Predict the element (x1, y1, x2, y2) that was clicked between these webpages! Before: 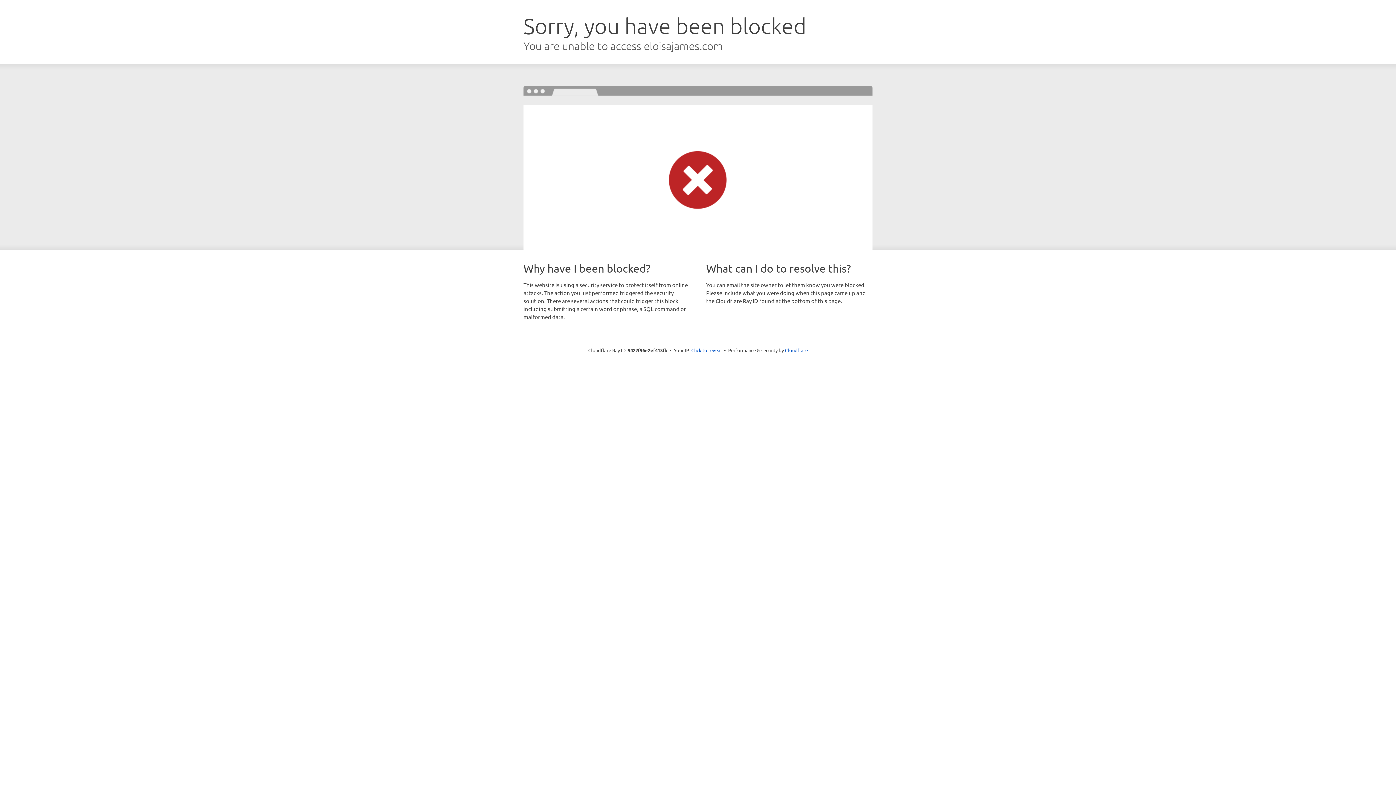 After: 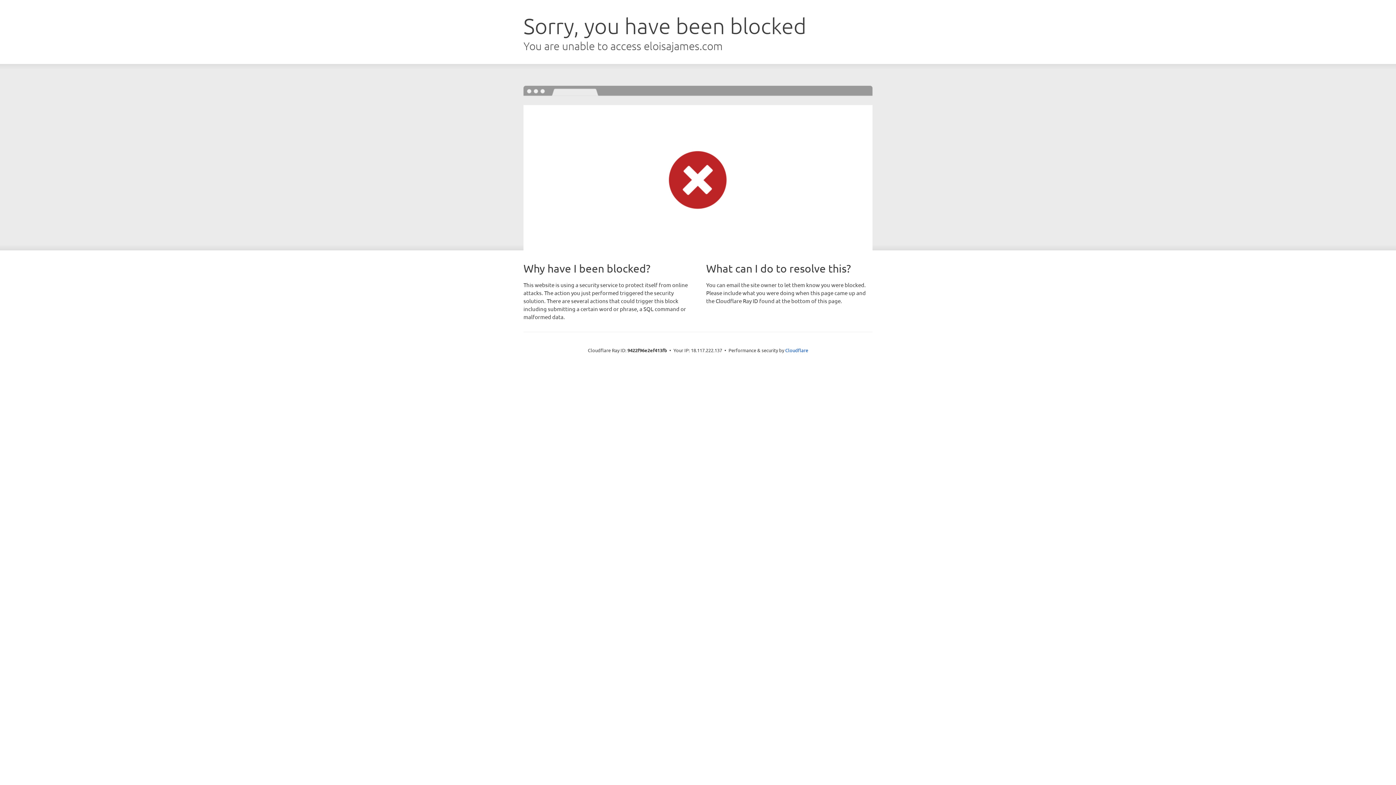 Action: label: Click to reveal bbox: (691, 346, 722, 353)